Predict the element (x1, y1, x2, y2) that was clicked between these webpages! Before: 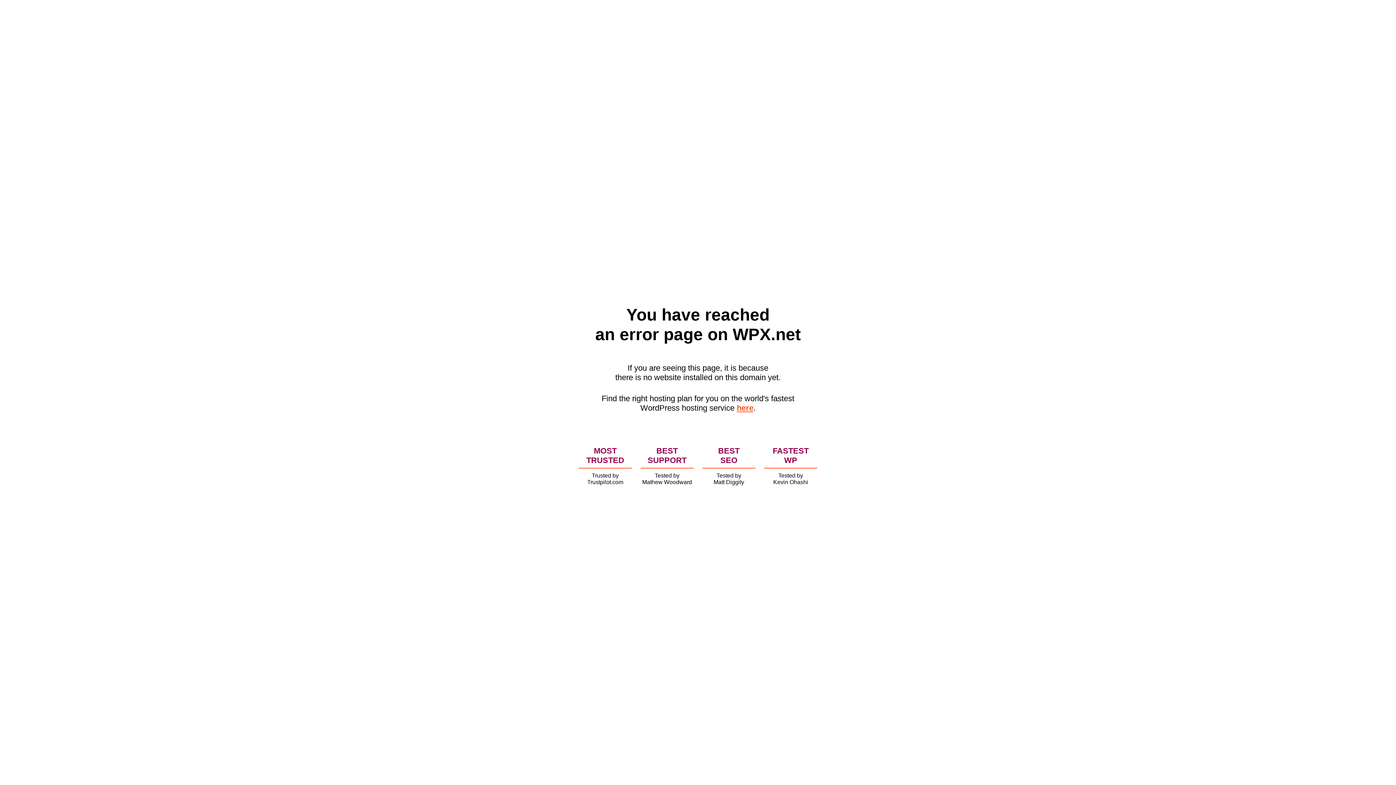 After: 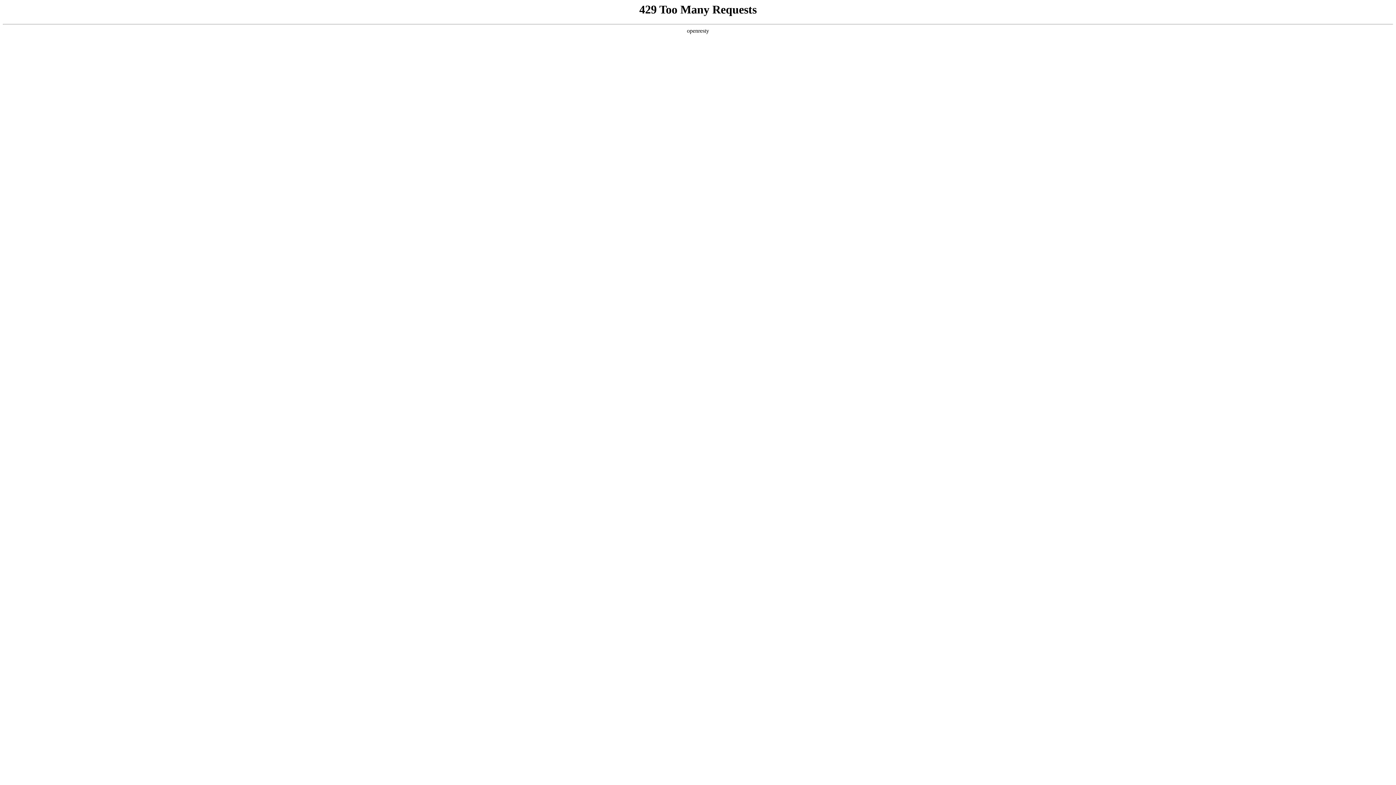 Action: label: here bbox: (736, 403, 753, 412)